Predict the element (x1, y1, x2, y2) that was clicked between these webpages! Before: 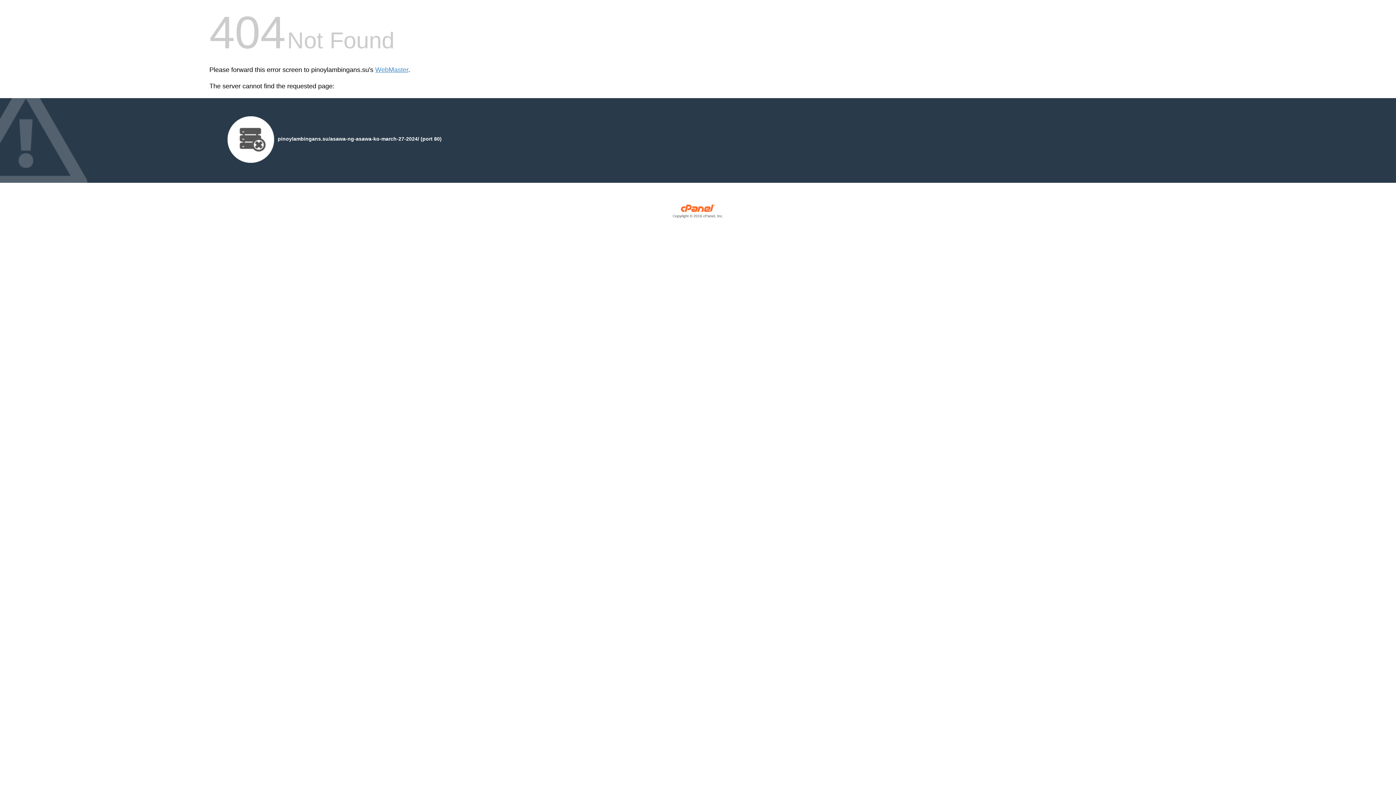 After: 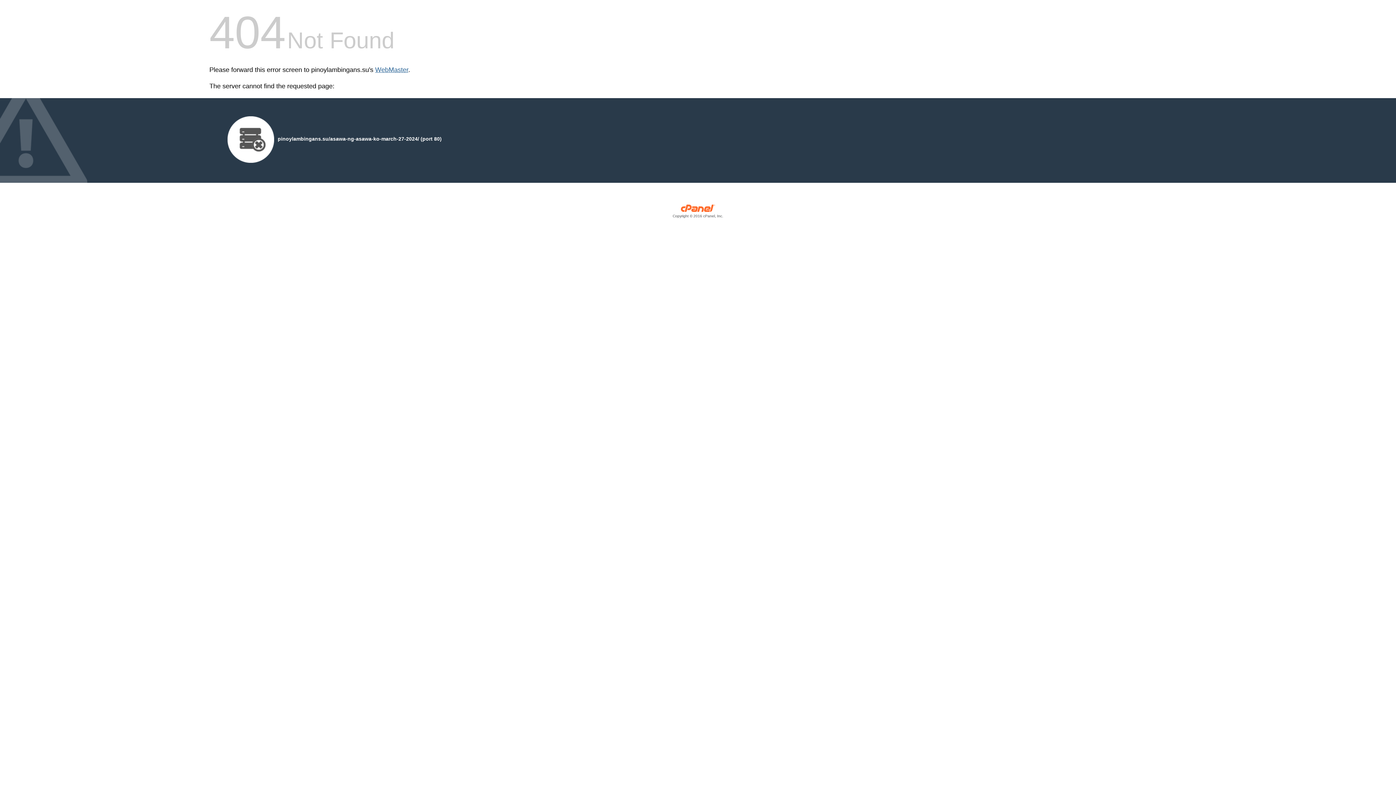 Action: label: WebMaster bbox: (375, 66, 408, 73)